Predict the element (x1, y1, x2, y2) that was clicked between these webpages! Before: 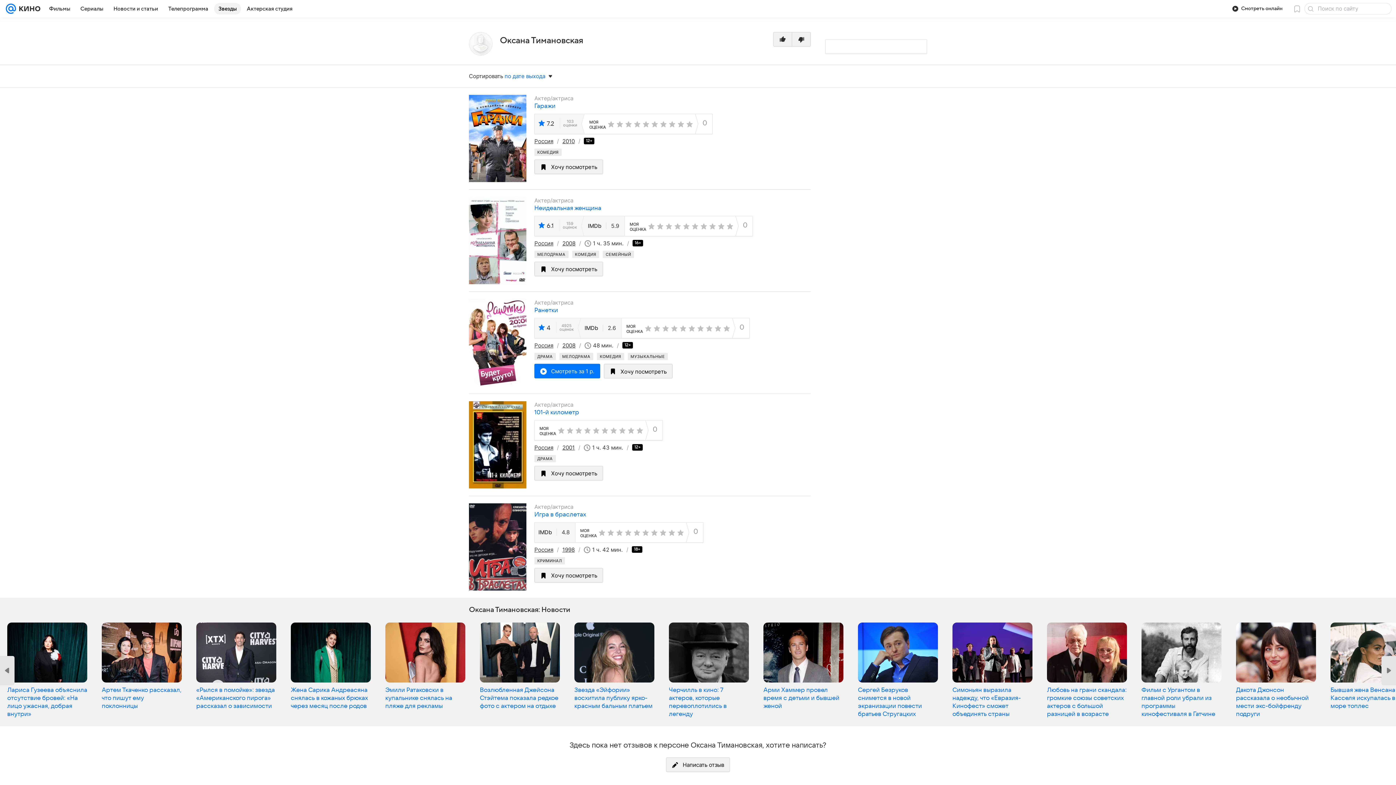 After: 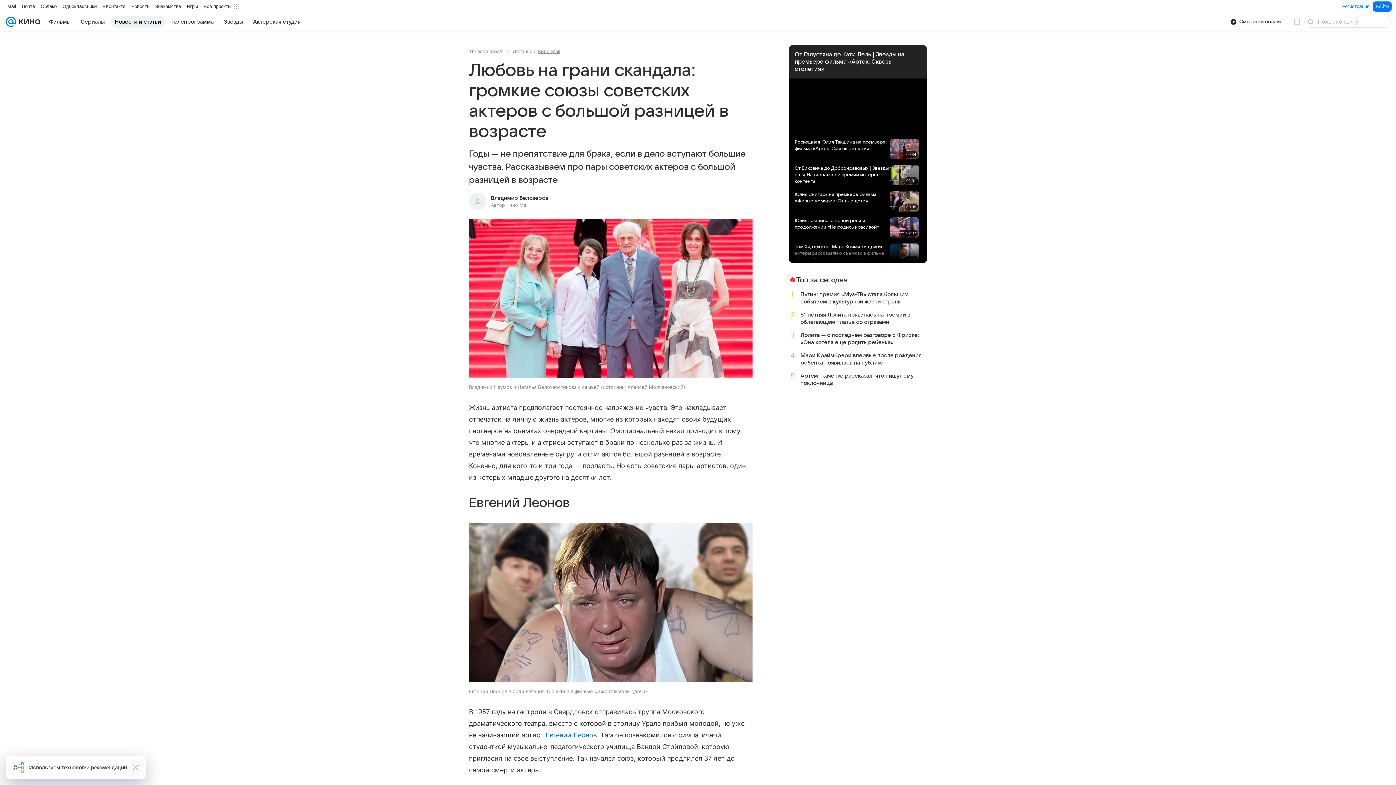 Action: bbox: (1047, 687, 1126, 717) label: Любовь на грани скандала: громкие союзы советских актеров с большой разницей в возрасте